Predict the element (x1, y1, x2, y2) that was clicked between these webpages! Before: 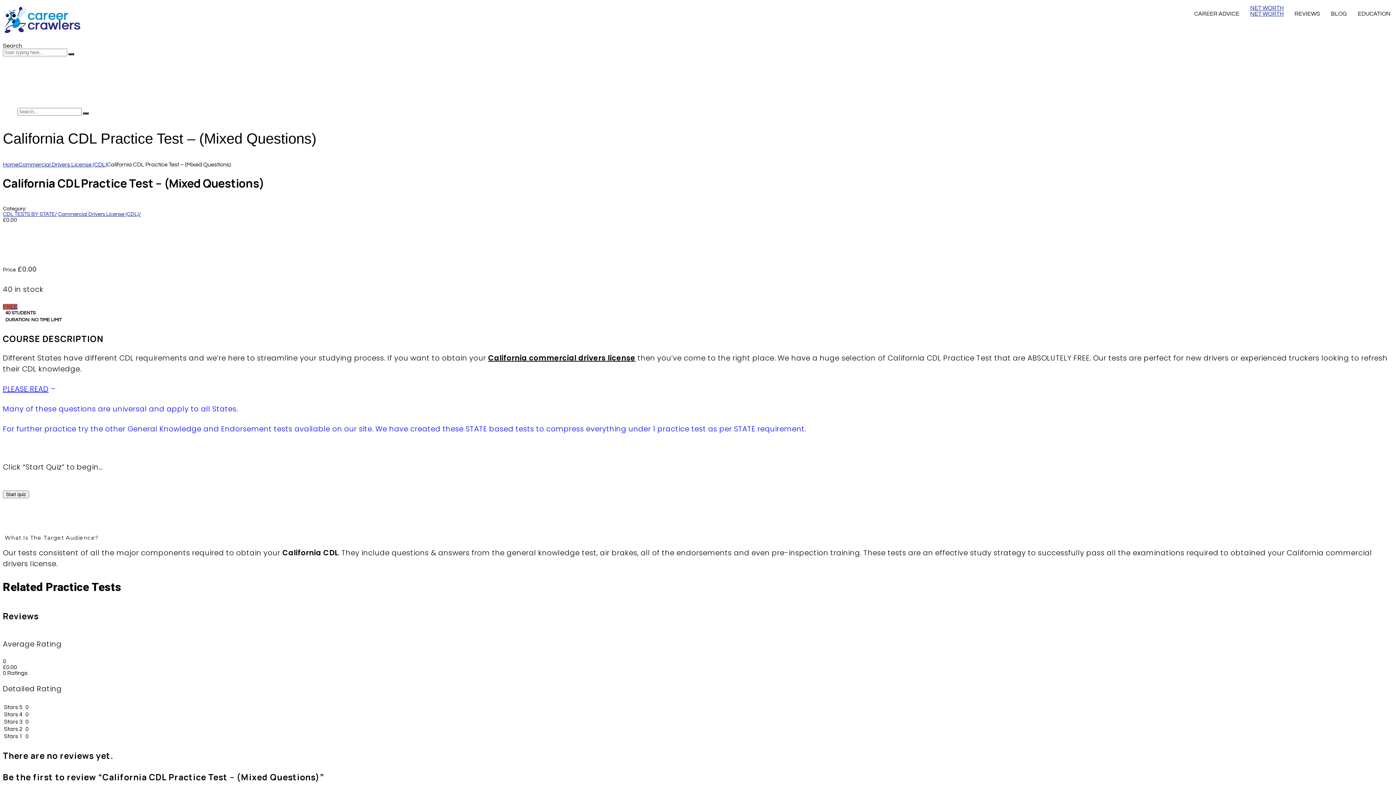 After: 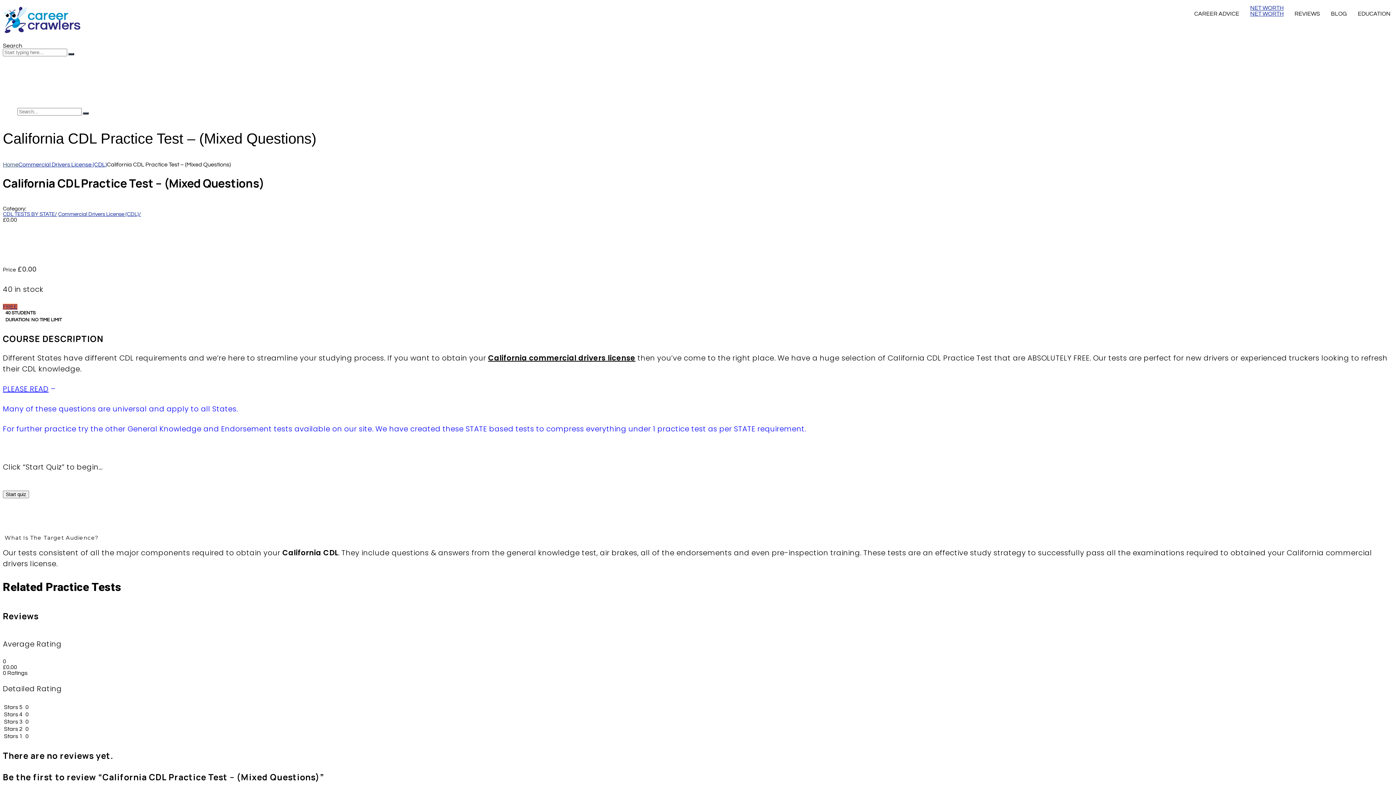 Action: bbox: (2, 161, 18, 167) label: Home